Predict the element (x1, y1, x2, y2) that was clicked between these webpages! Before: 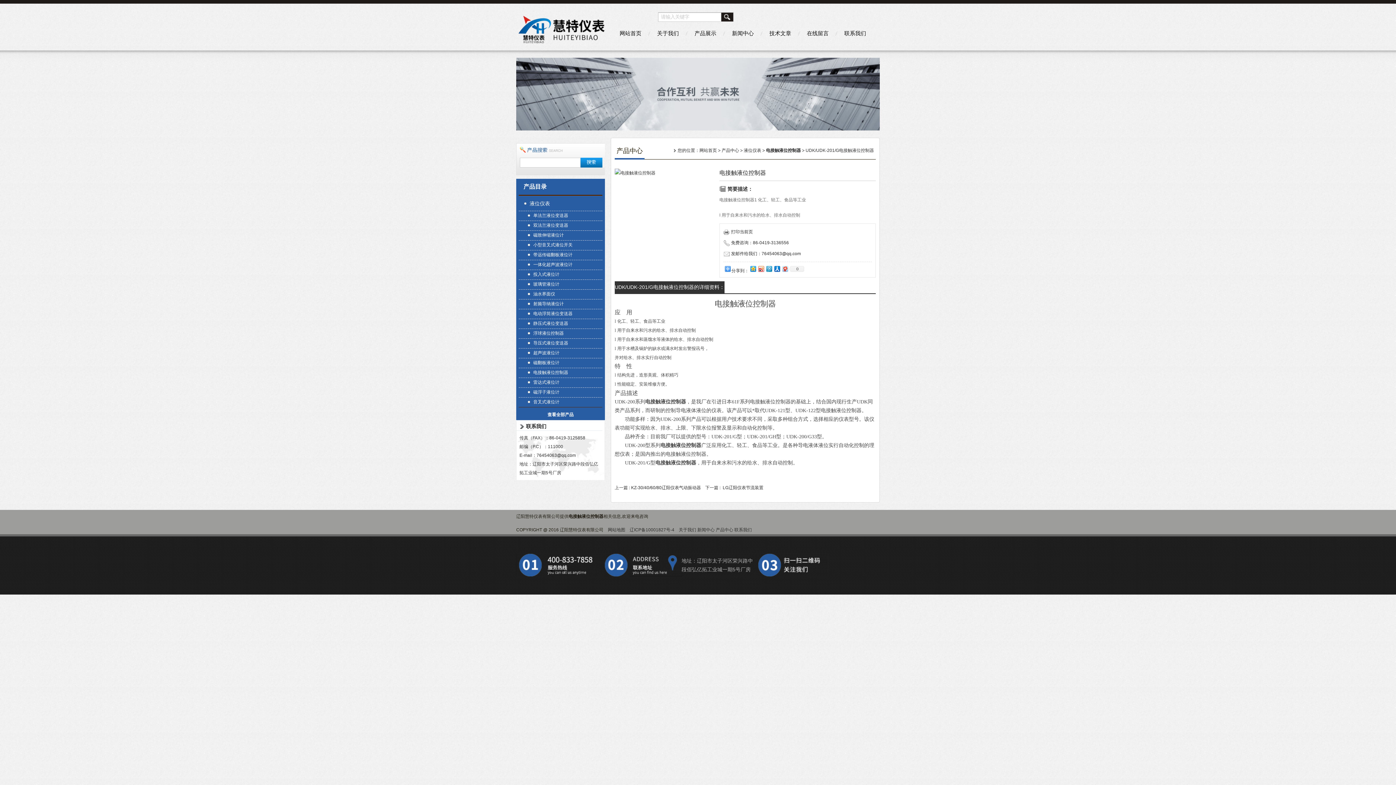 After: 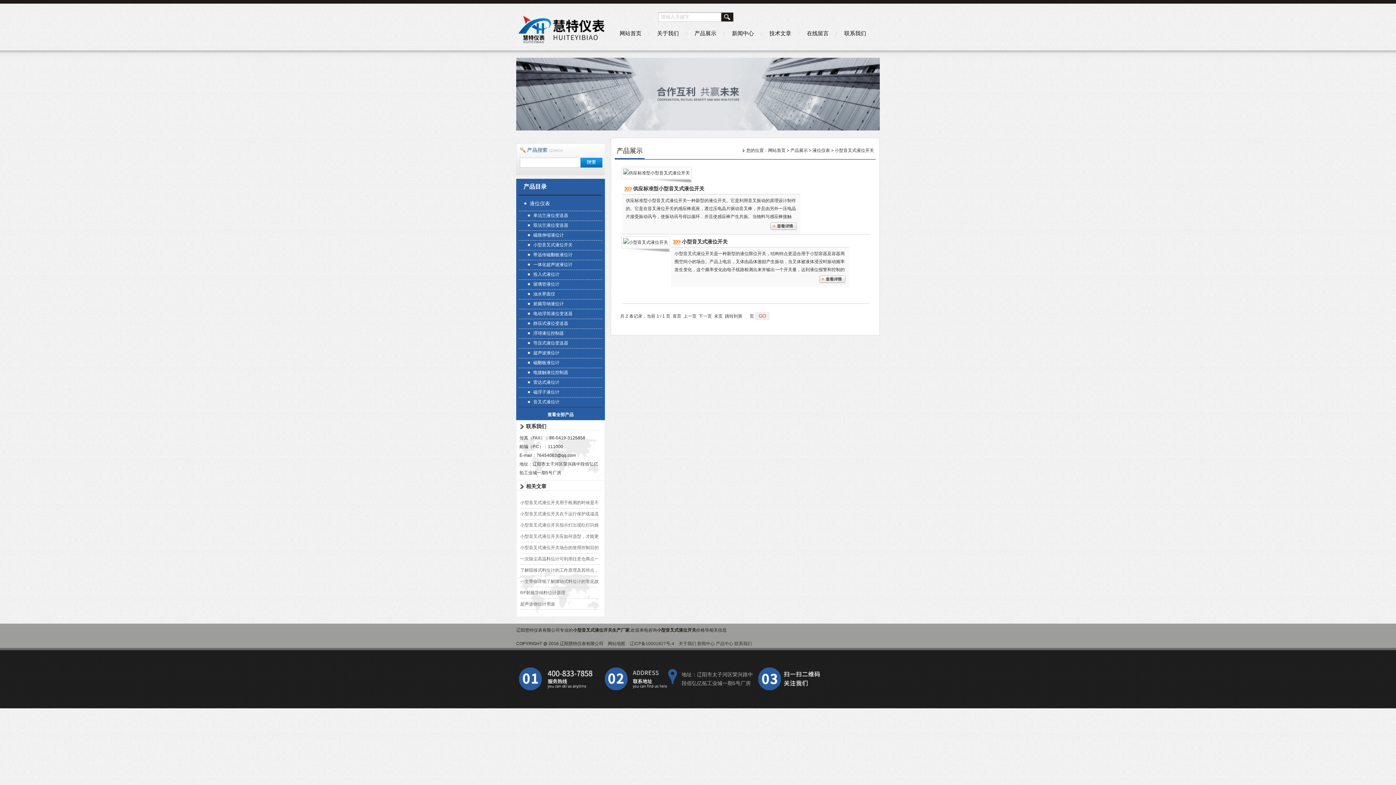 Action: label: 小型音叉式液位开关 bbox: (522, 240, 600, 249)